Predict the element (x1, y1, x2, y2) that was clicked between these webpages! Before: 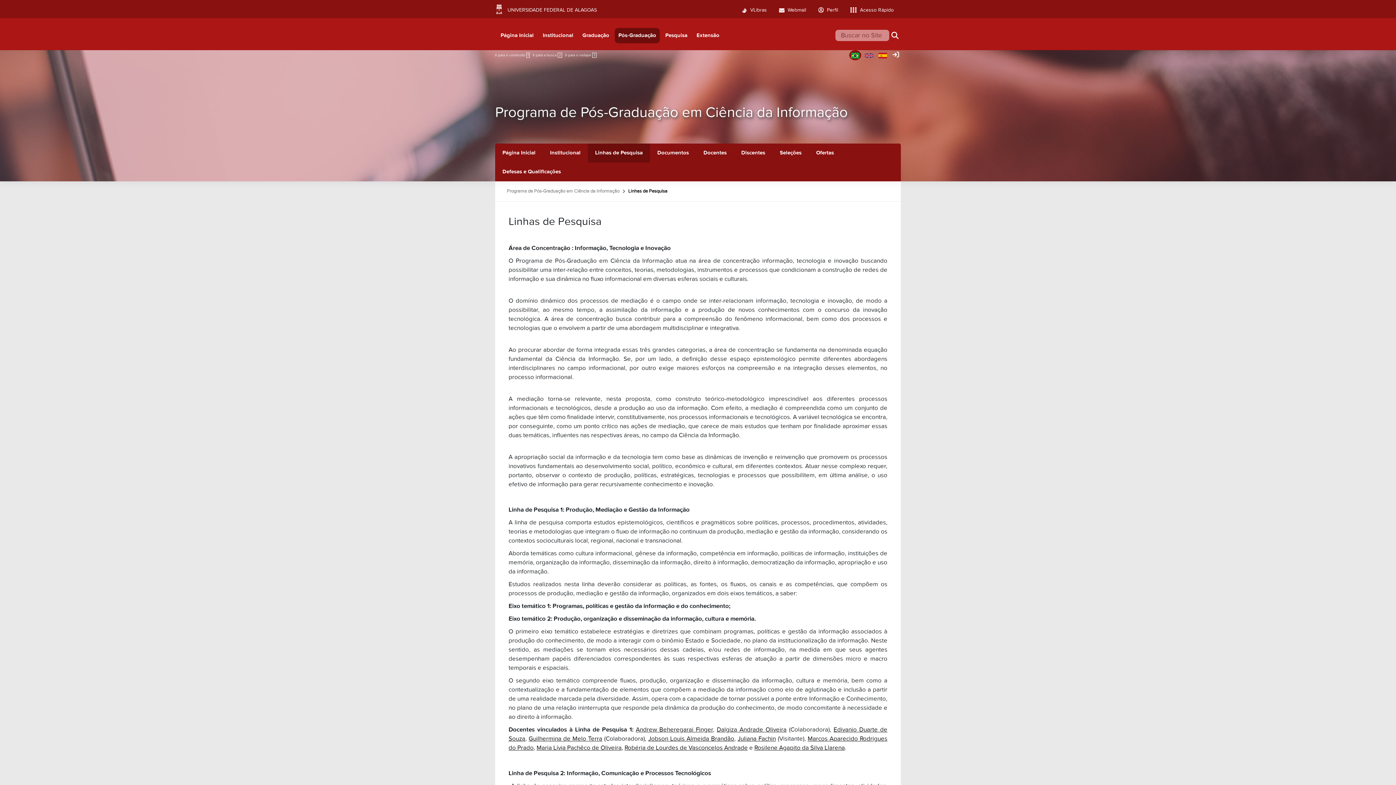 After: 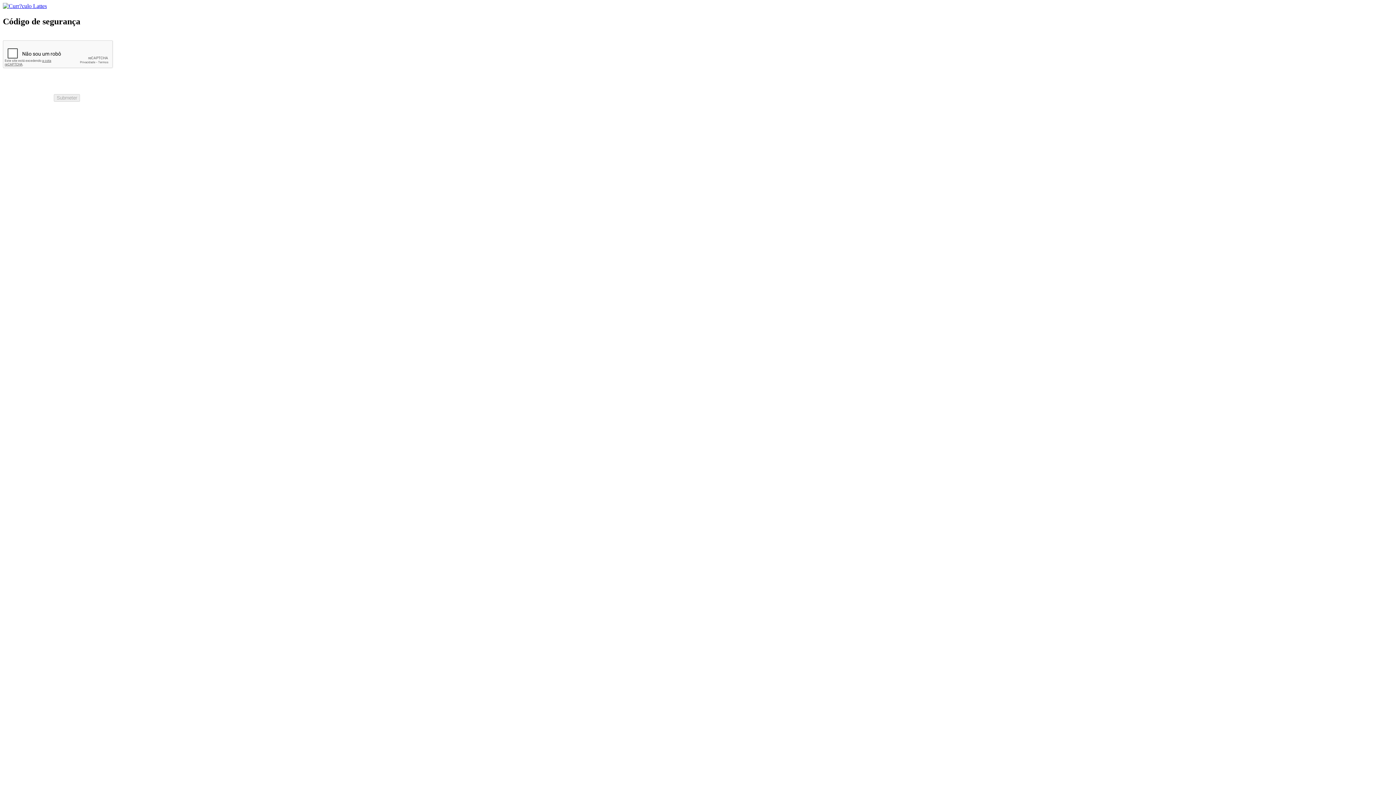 Action: bbox: (737, 735, 776, 742) label: Juliana Fachin